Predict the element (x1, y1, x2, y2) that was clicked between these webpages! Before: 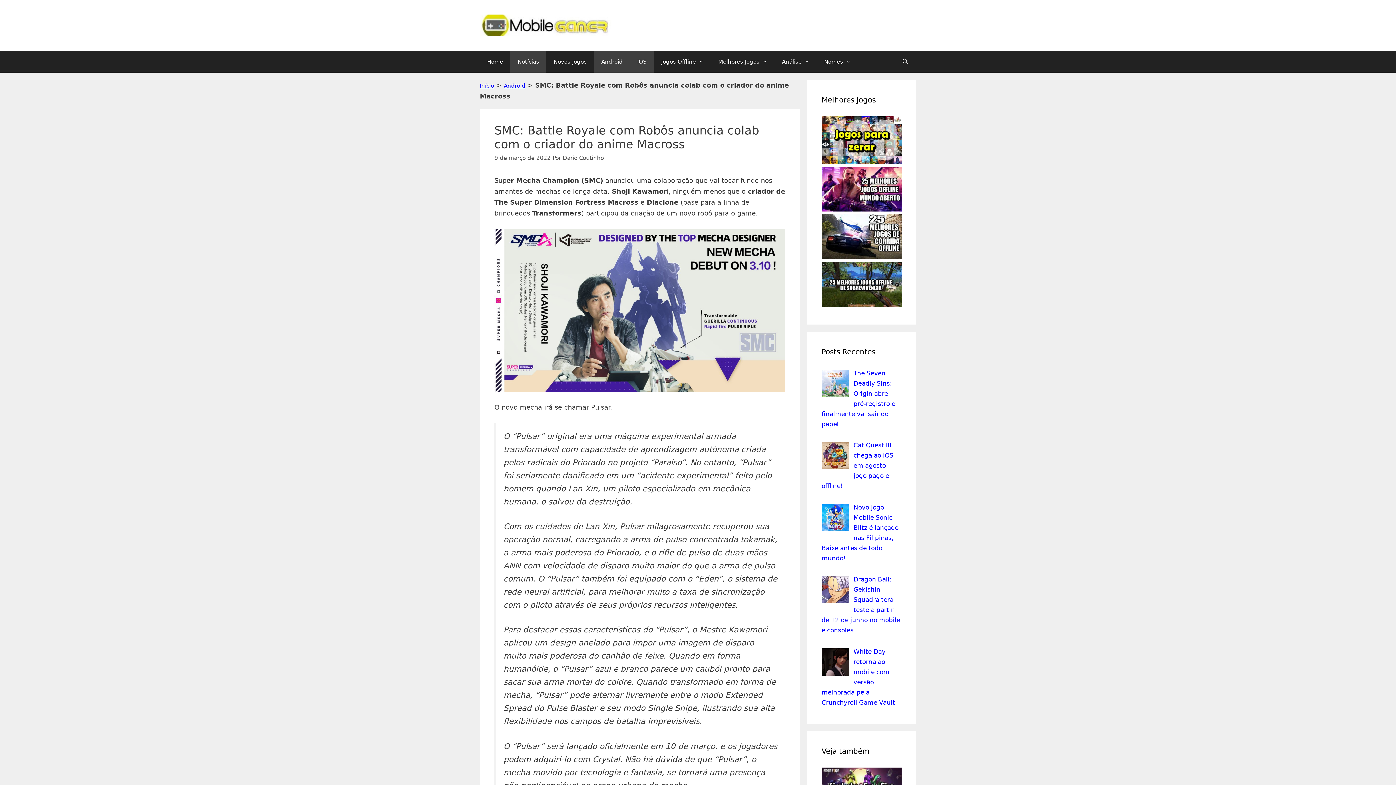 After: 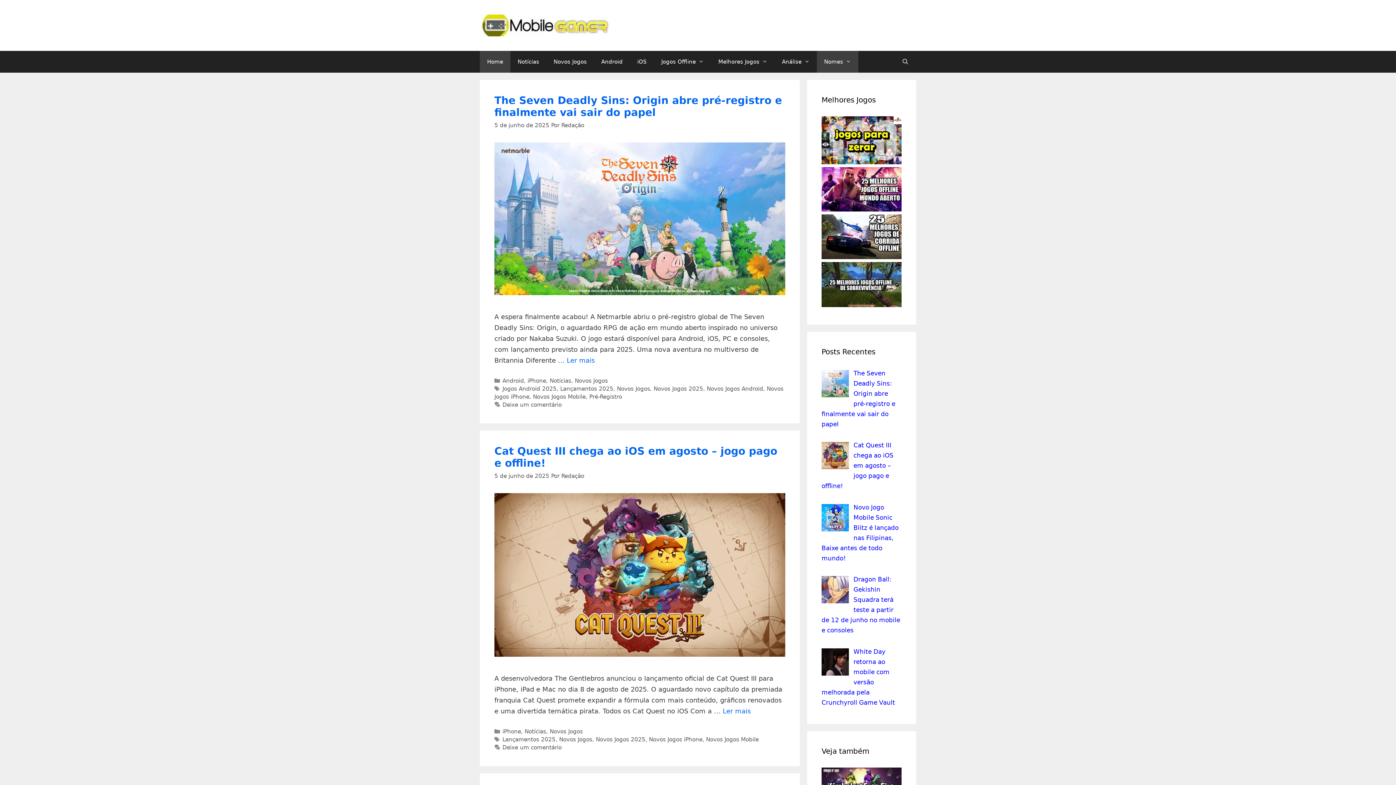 Action: bbox: (480, 82, 494, 89) label: Início